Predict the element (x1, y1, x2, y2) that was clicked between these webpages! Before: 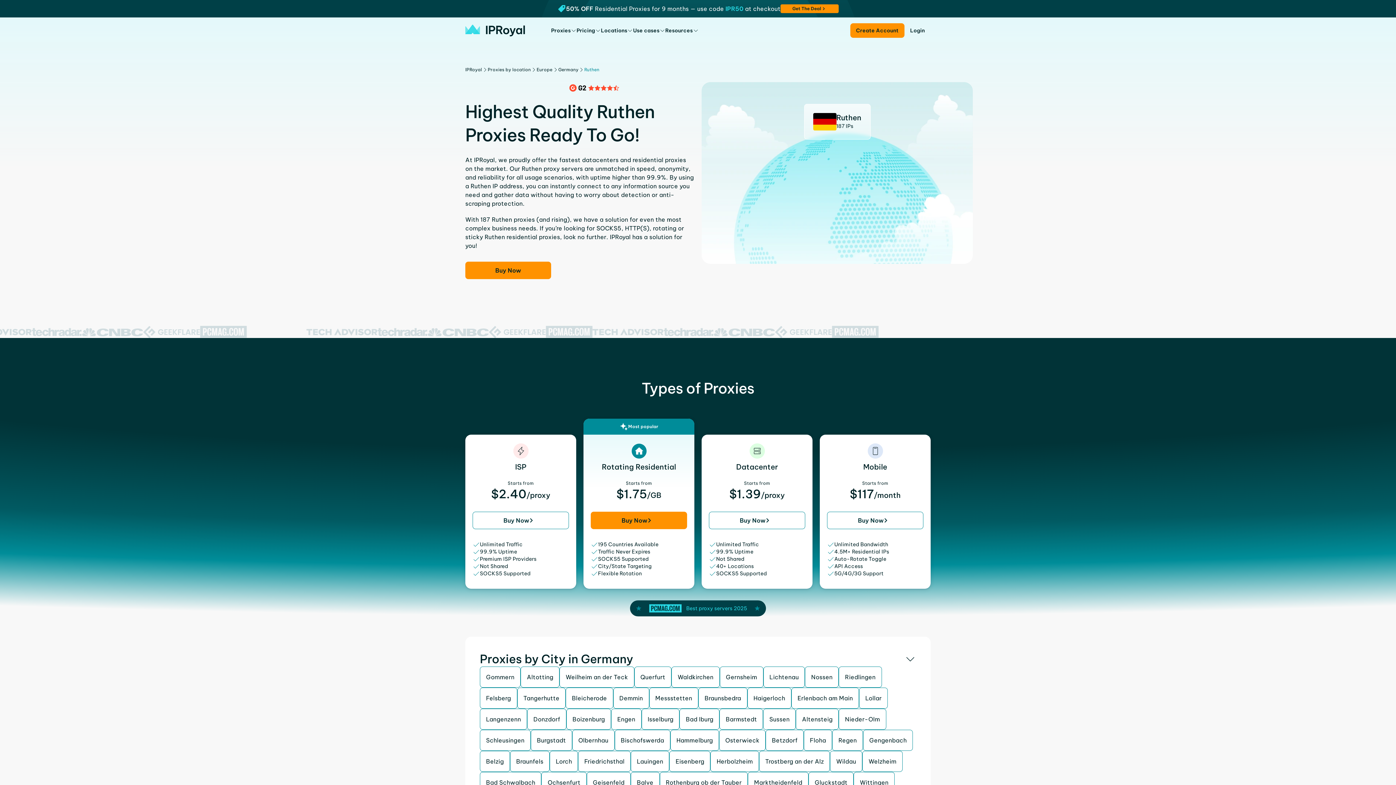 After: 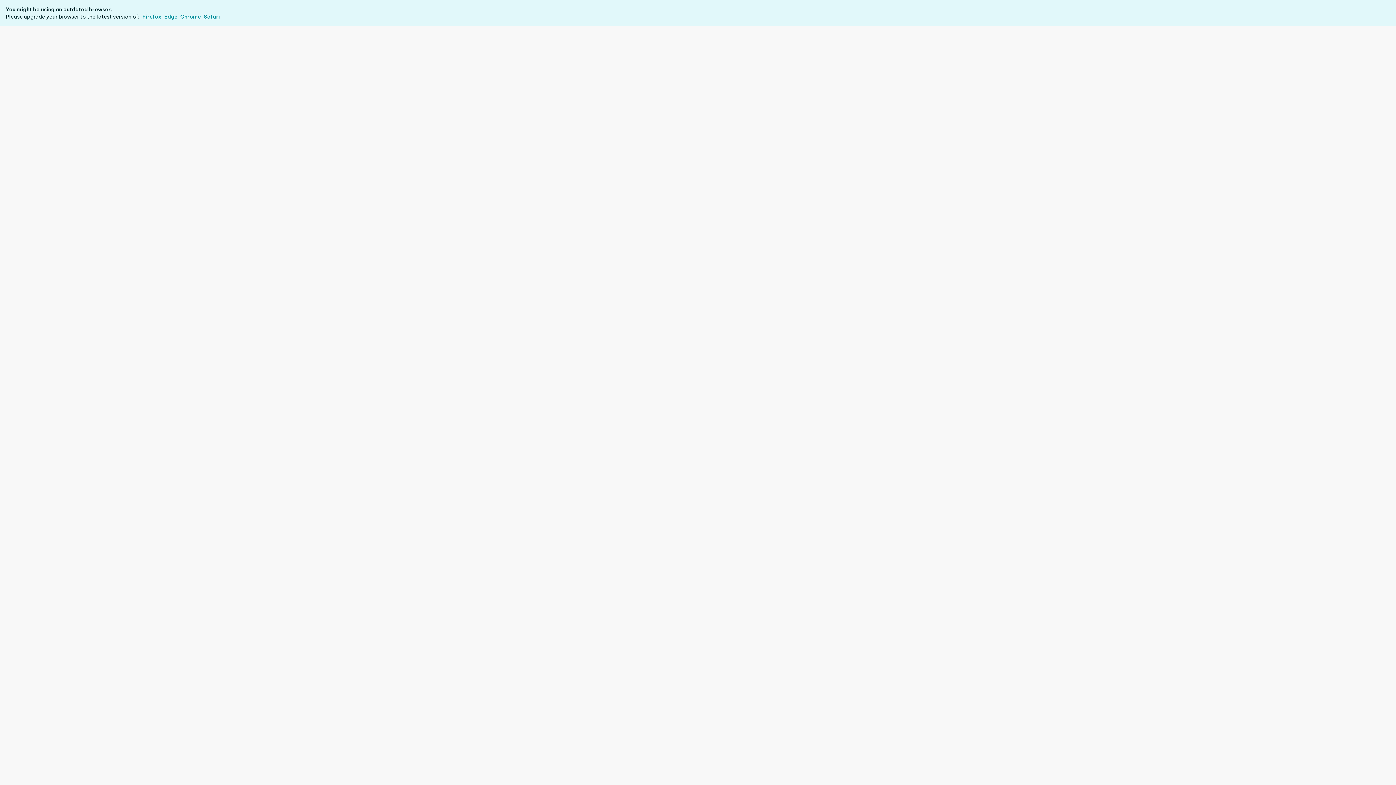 Action: label: Buy Now bbox: (465, 261, 551, 279)